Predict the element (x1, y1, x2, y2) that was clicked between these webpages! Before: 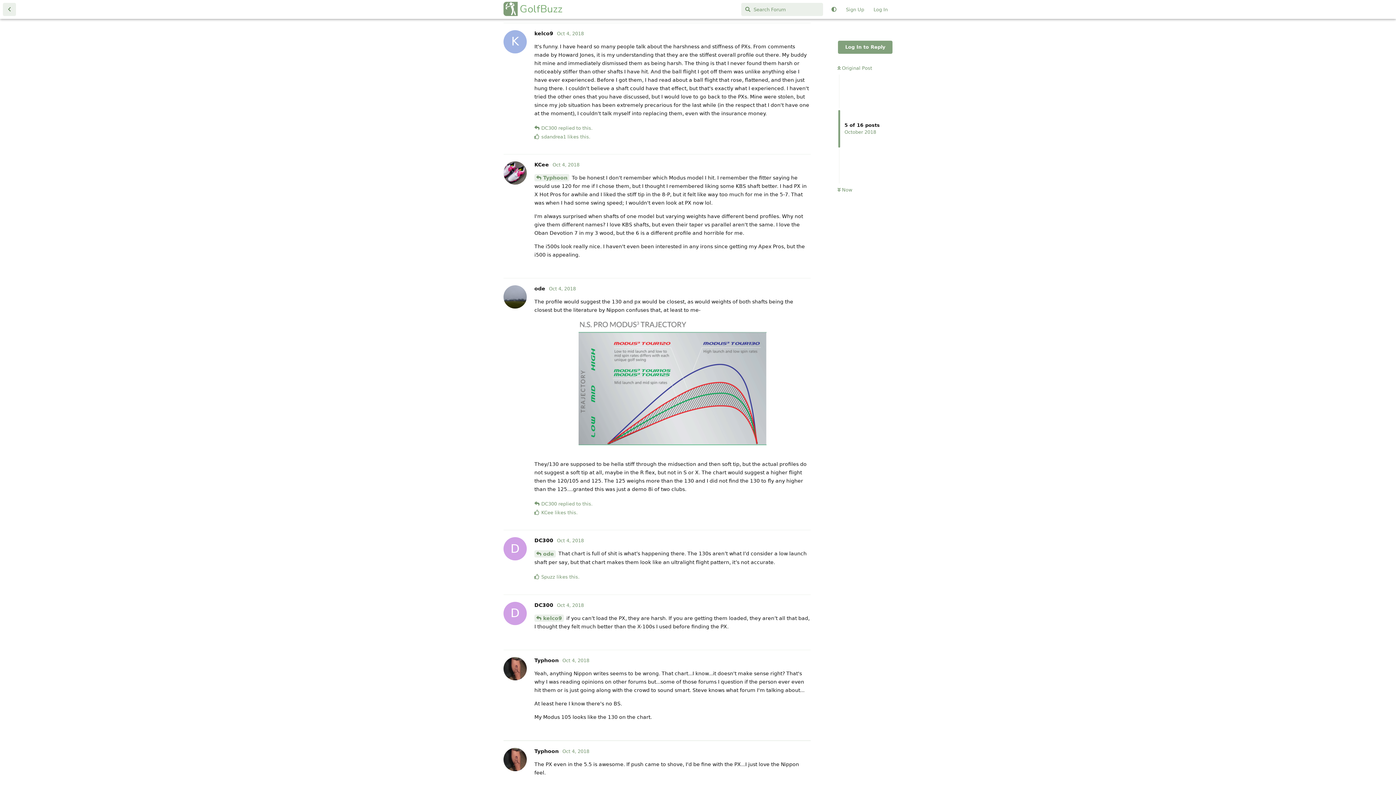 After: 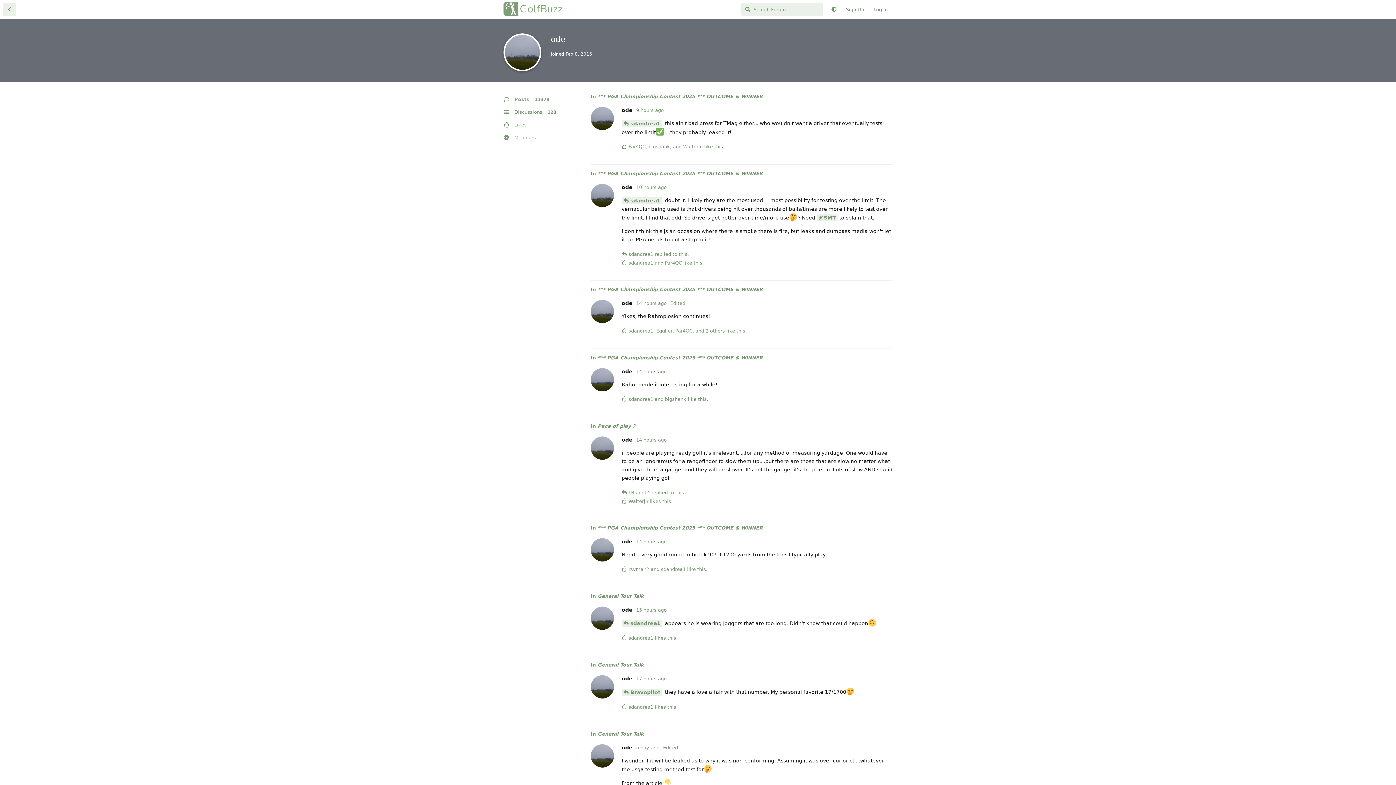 Action: label: ode bbox: (534, 285, 545, 291)